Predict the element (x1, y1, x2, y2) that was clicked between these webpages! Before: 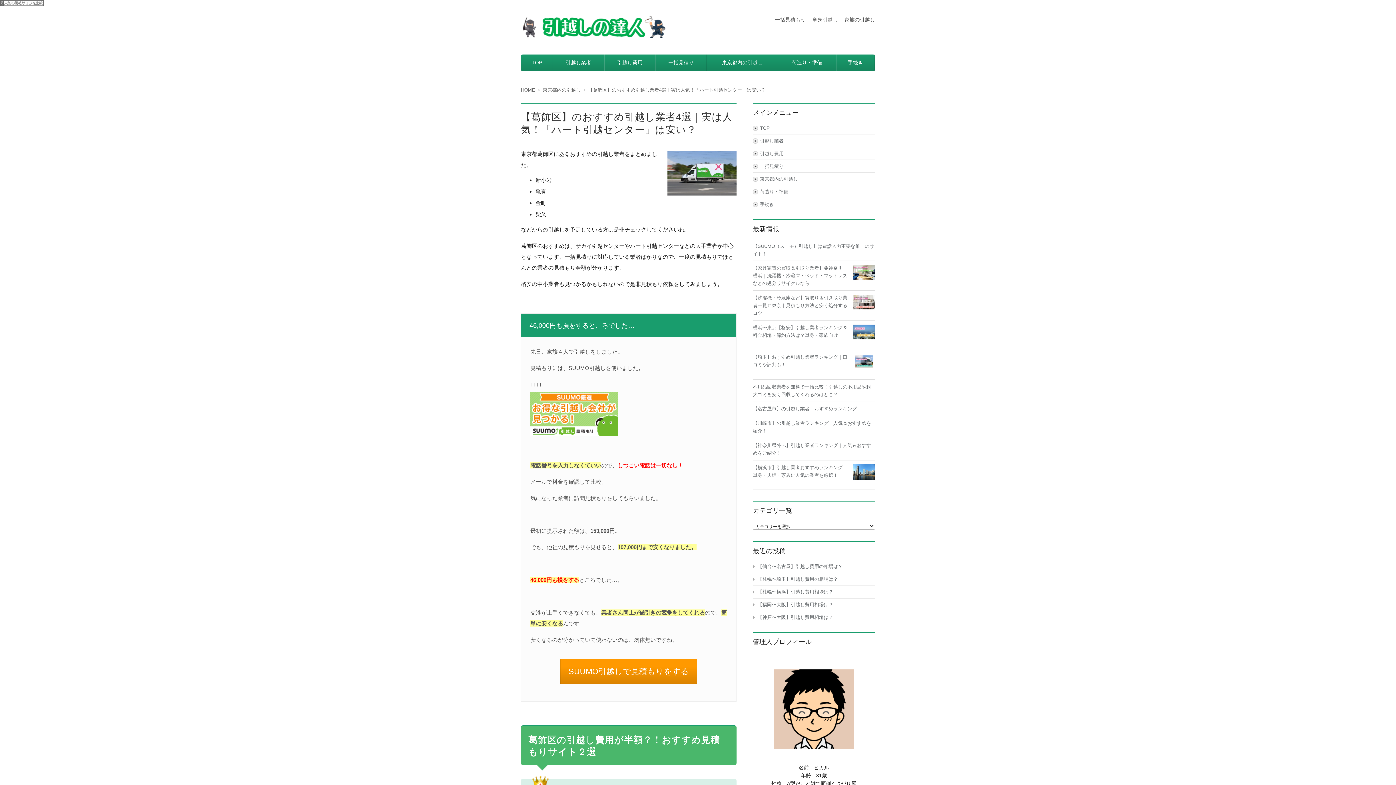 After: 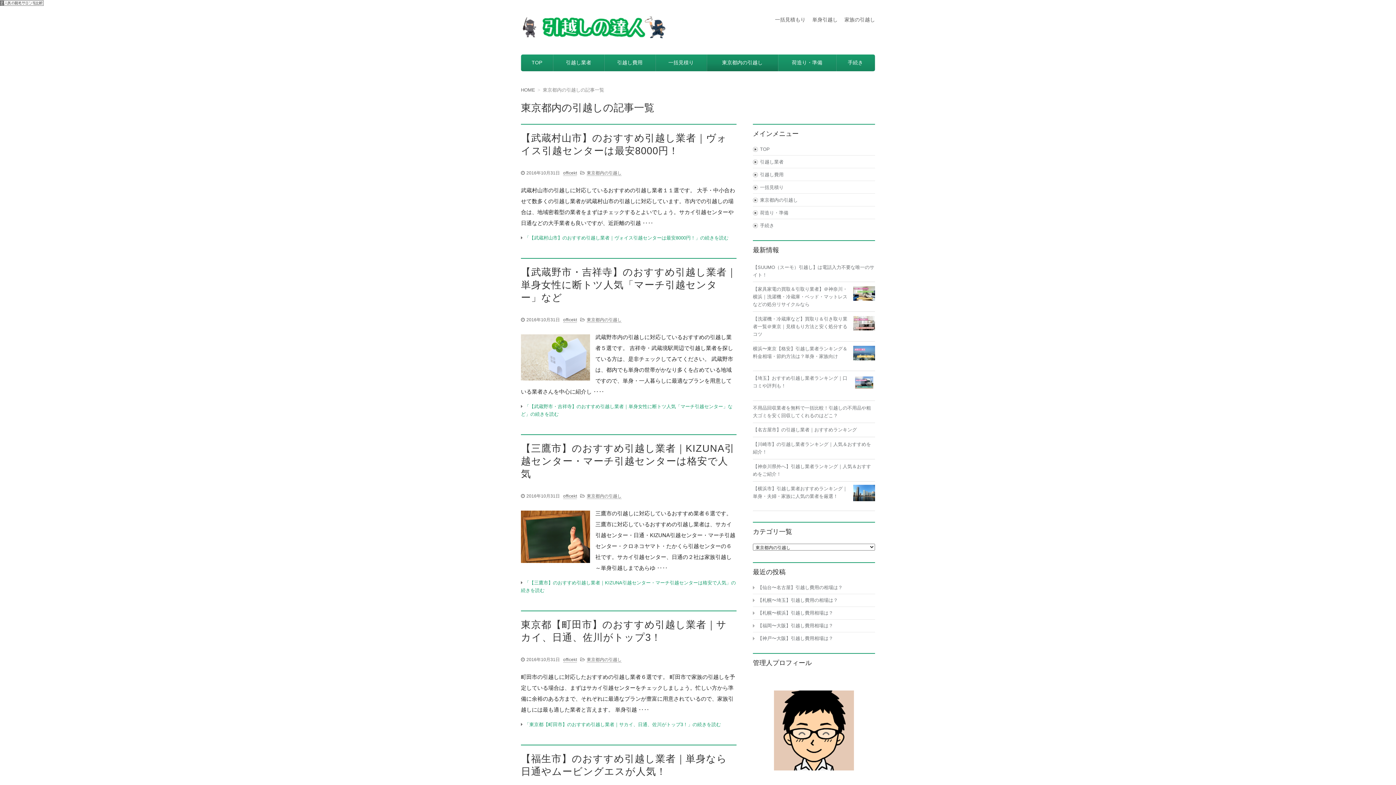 Action: bbox: (542, 87, 588, 92) label: 東京都内の引越し